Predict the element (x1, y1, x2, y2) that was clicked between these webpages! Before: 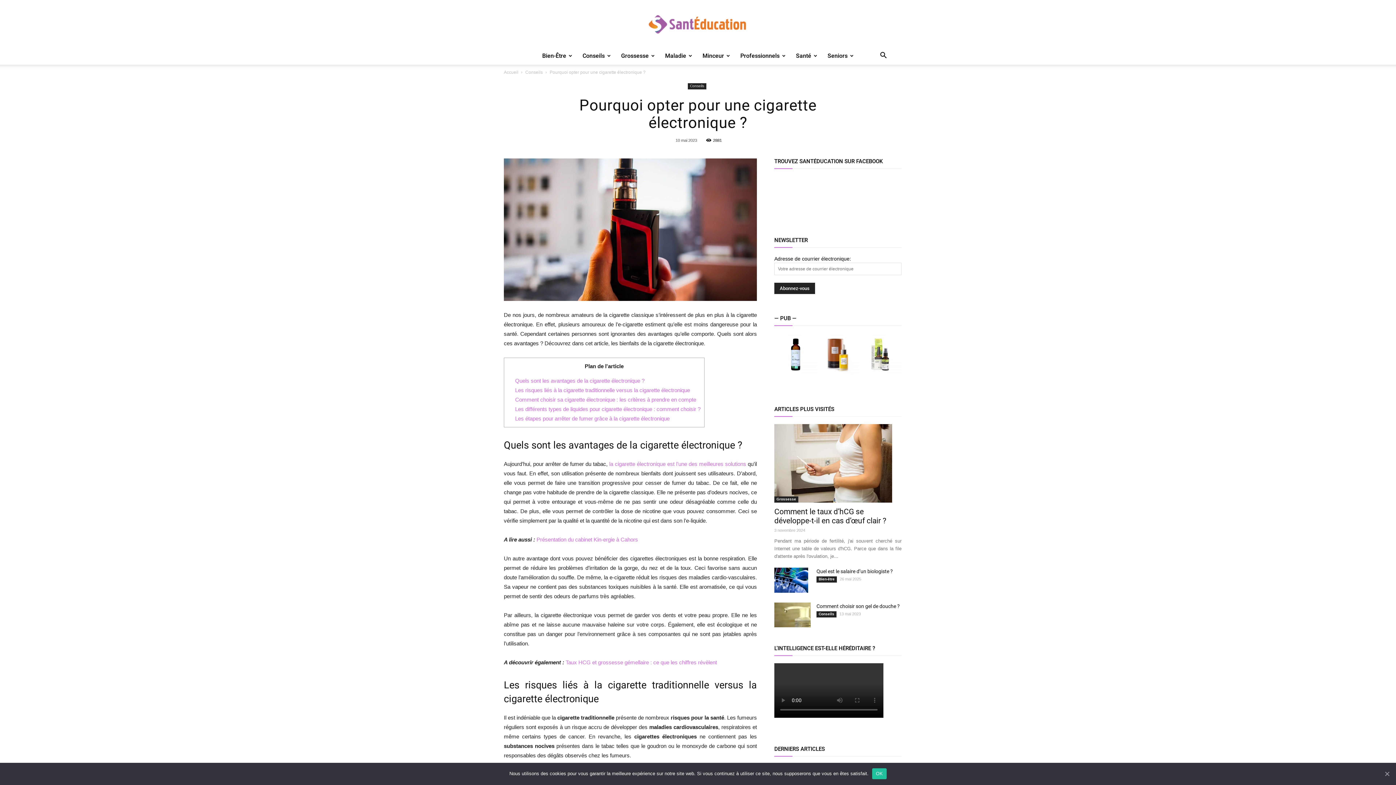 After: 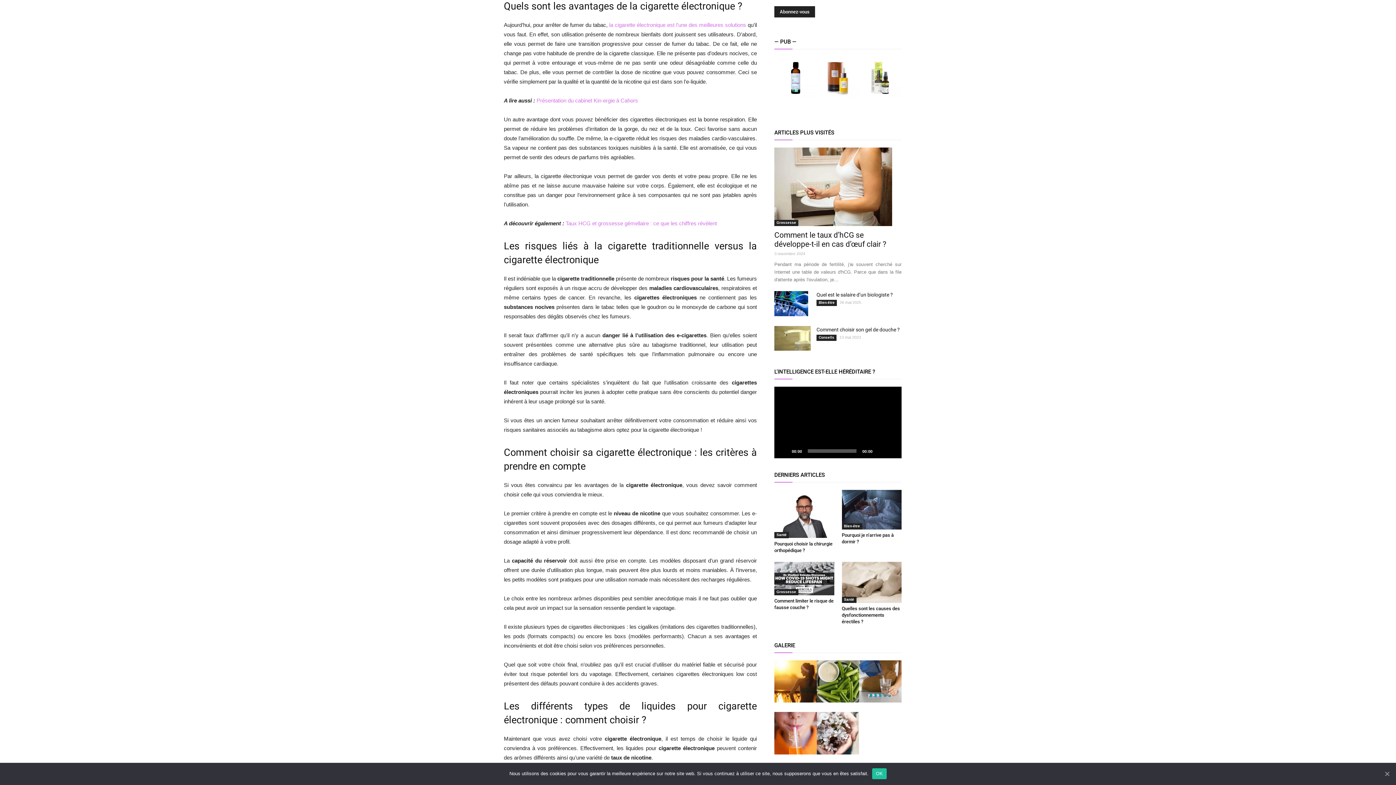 Action: label: Quels sont les avantages de la cigarette électronique ? bbox: (515, 377, 644, 383)